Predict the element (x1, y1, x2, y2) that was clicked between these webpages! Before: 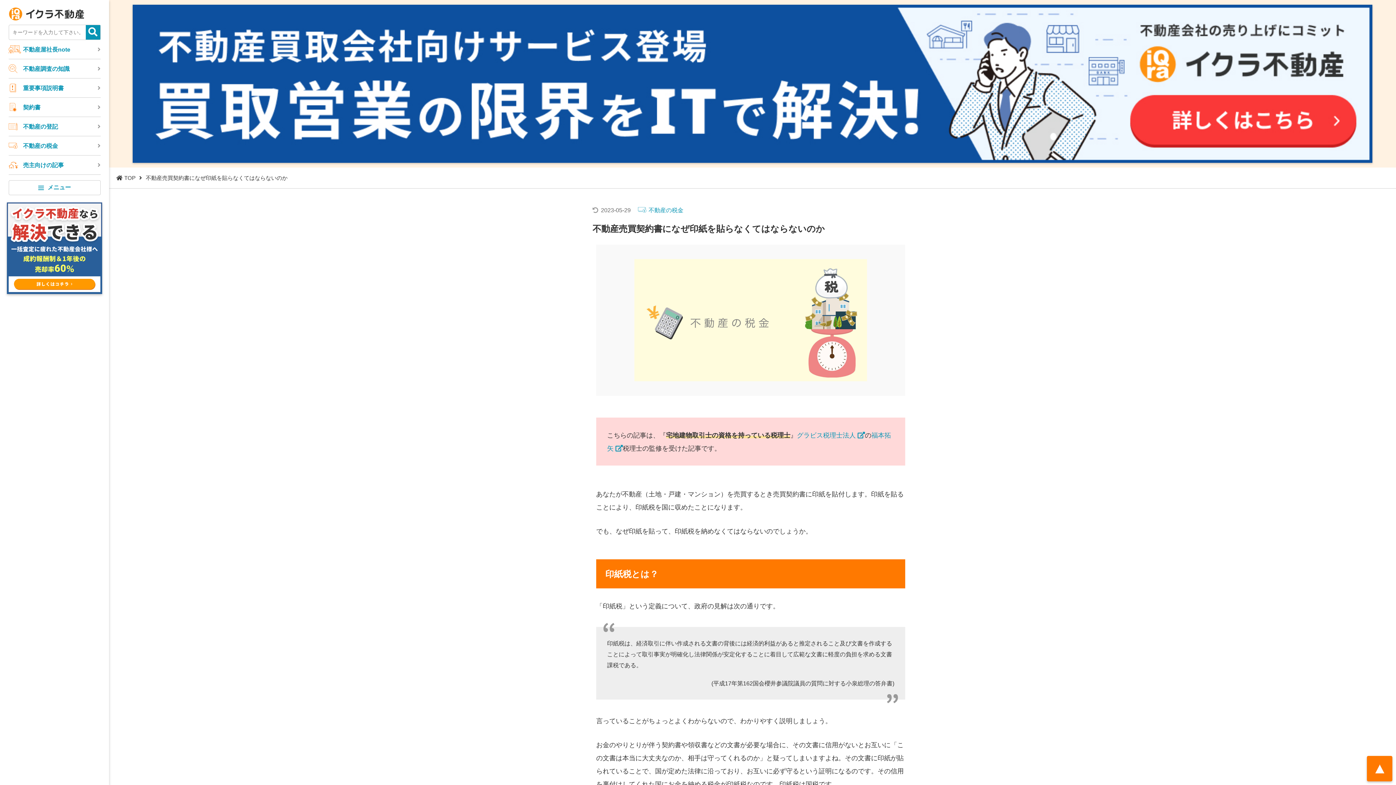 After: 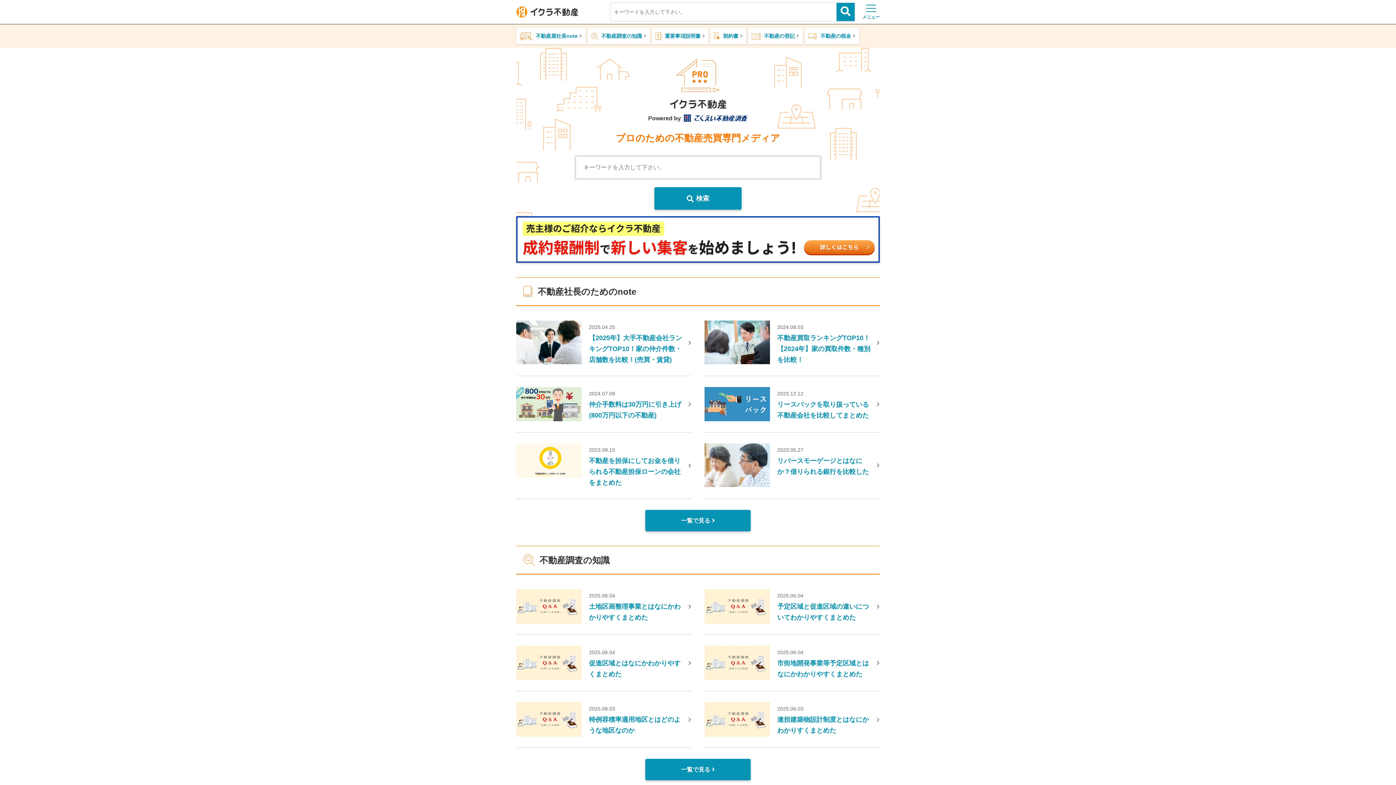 Action: bbox: (8, 7, 100, 21)